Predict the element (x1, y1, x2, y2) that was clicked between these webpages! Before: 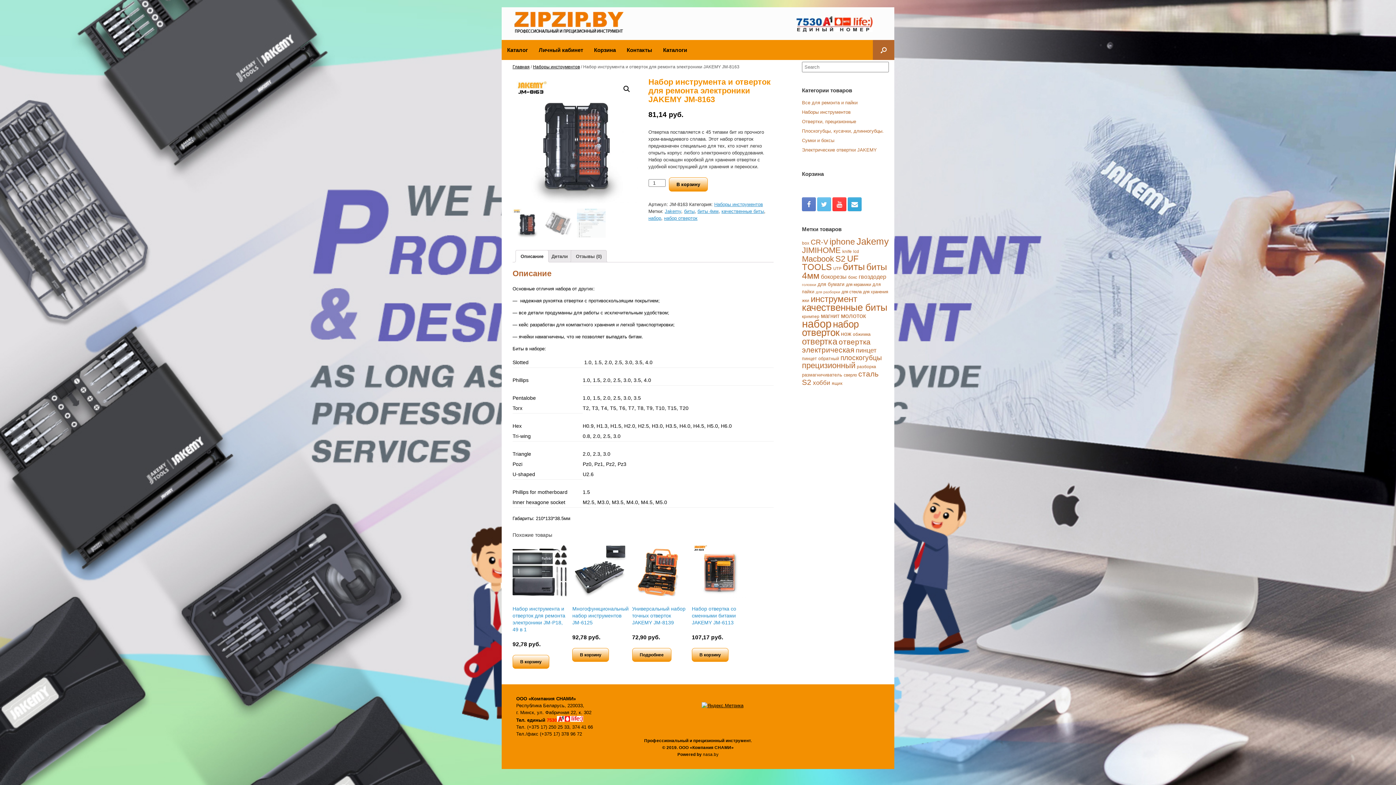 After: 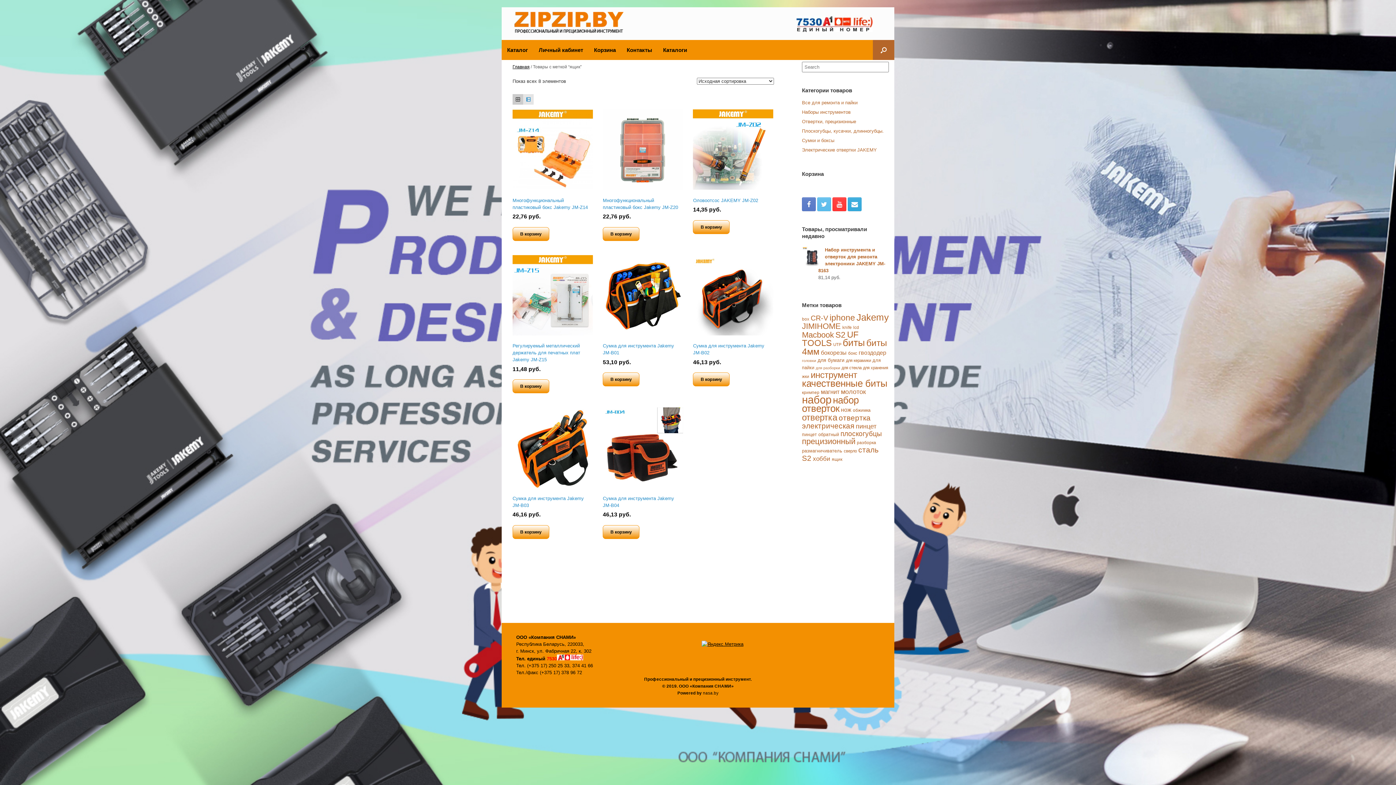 Action: bbox: (832, 381, 842, 386) label: ящик (8 товар)